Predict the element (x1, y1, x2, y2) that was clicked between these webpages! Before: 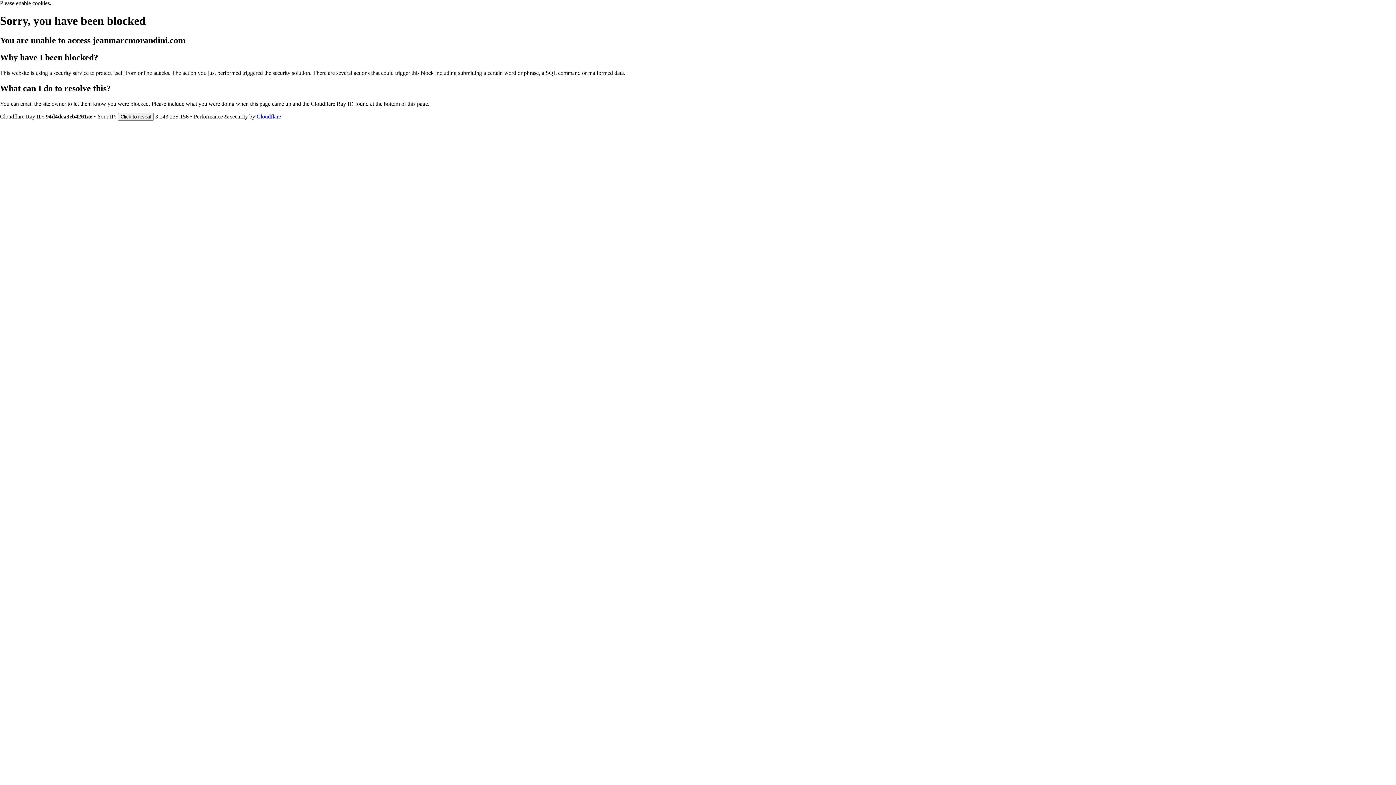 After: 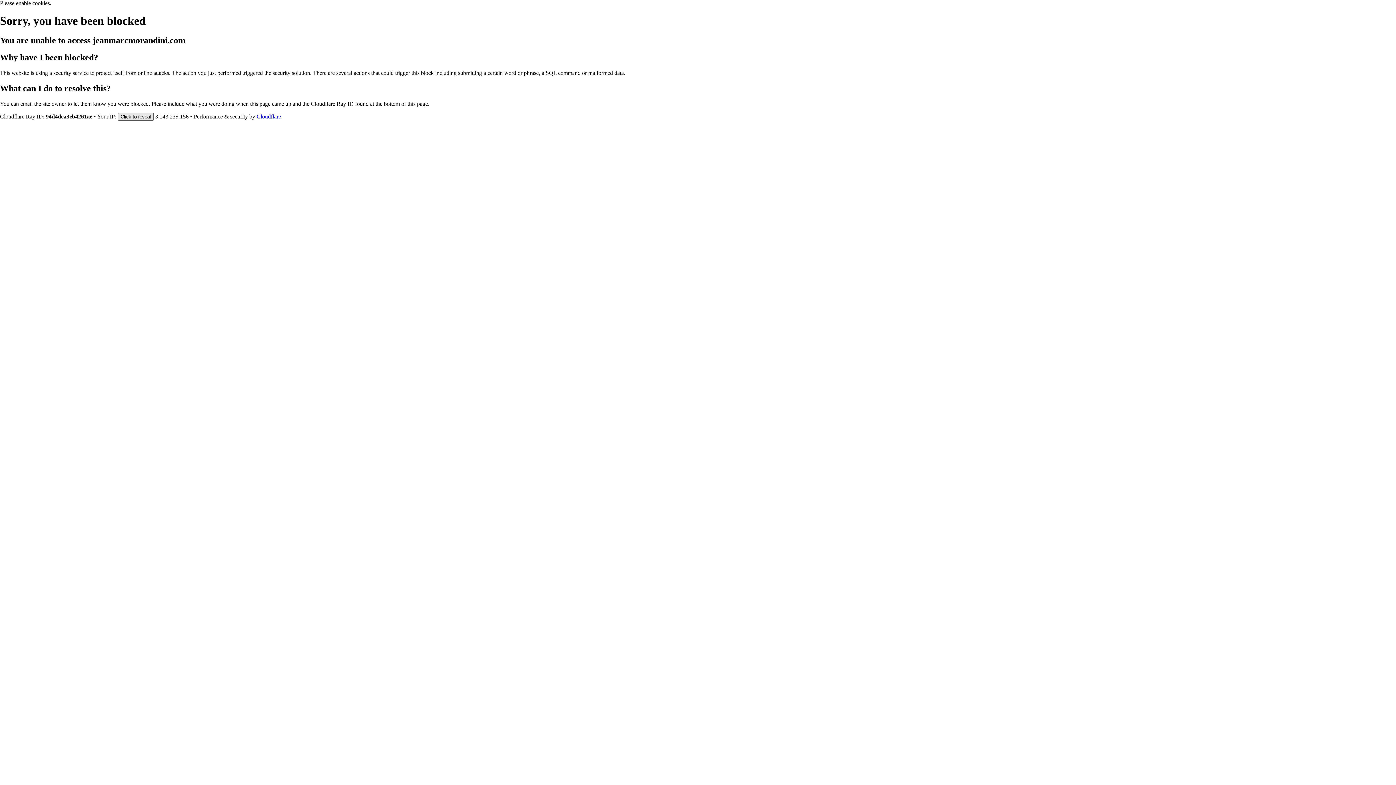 Action: bbox: (117, 112, 153, 120) label: Click to reveal